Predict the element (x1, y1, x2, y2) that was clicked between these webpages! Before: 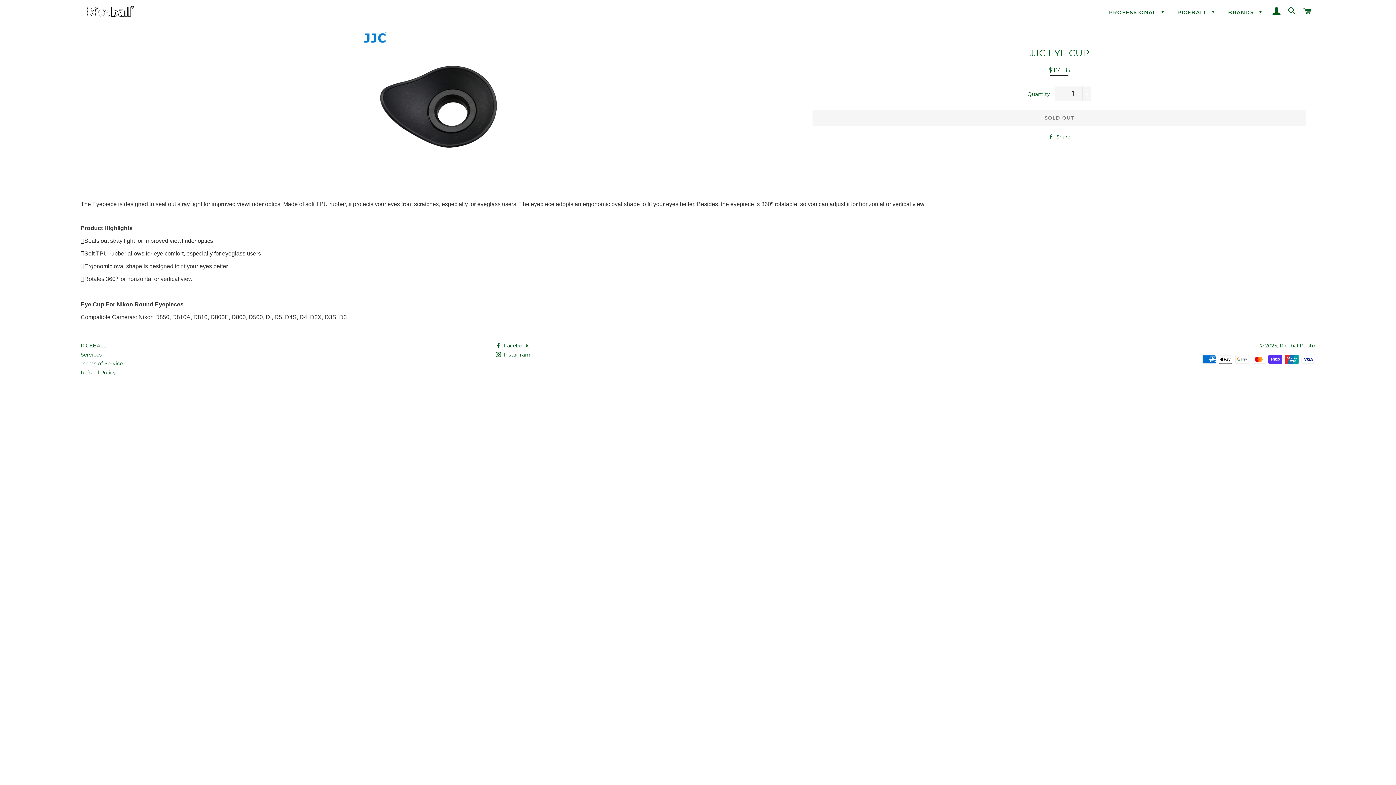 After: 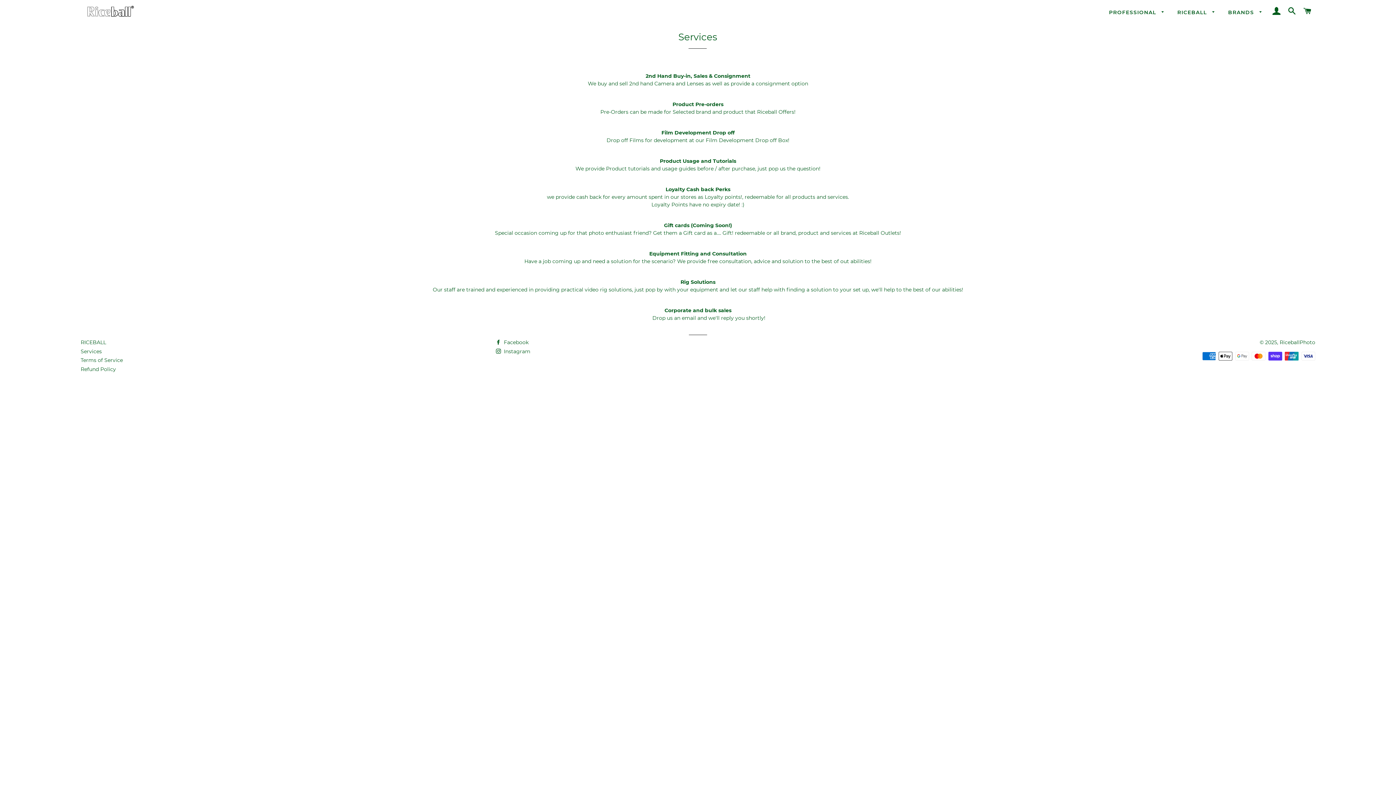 Action: label: Services bbox: (80, 351, 101, 358)